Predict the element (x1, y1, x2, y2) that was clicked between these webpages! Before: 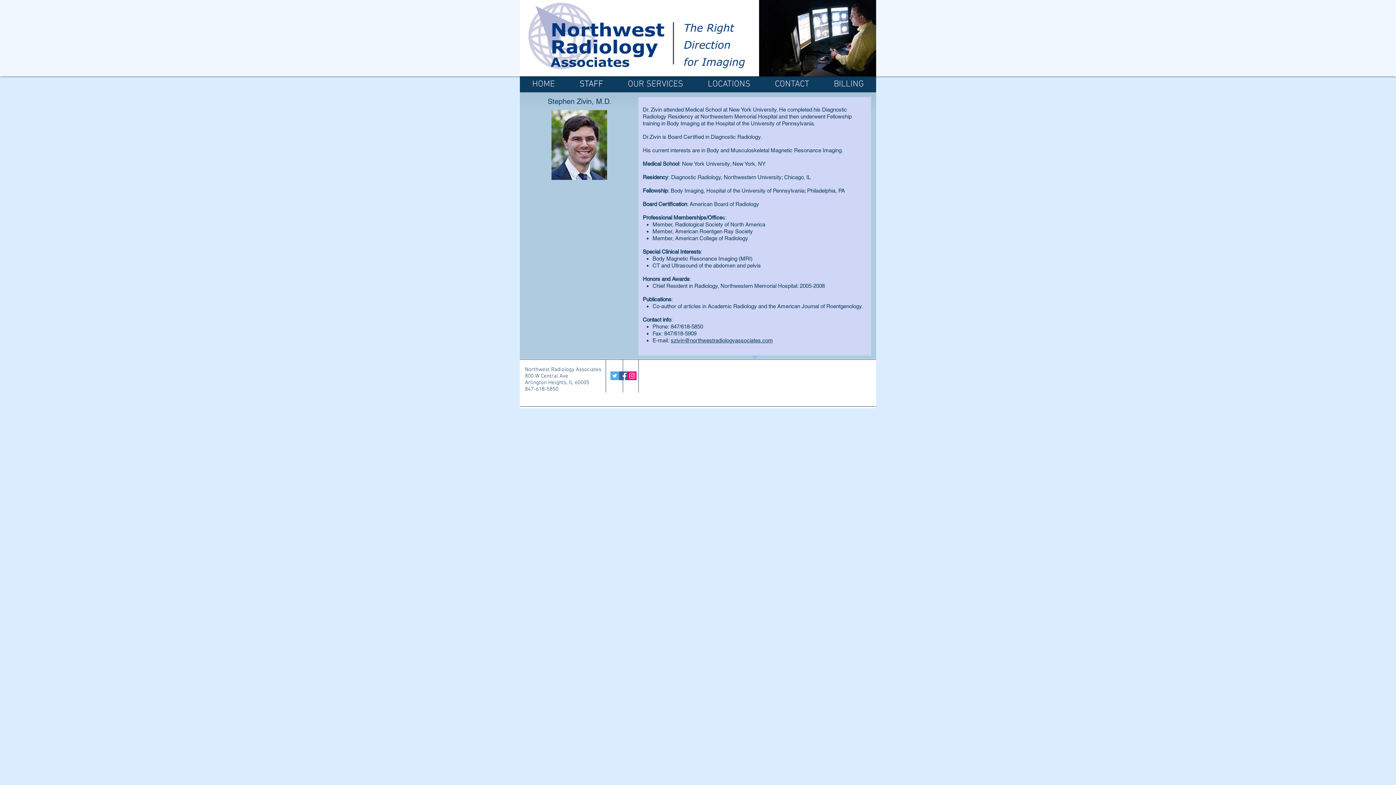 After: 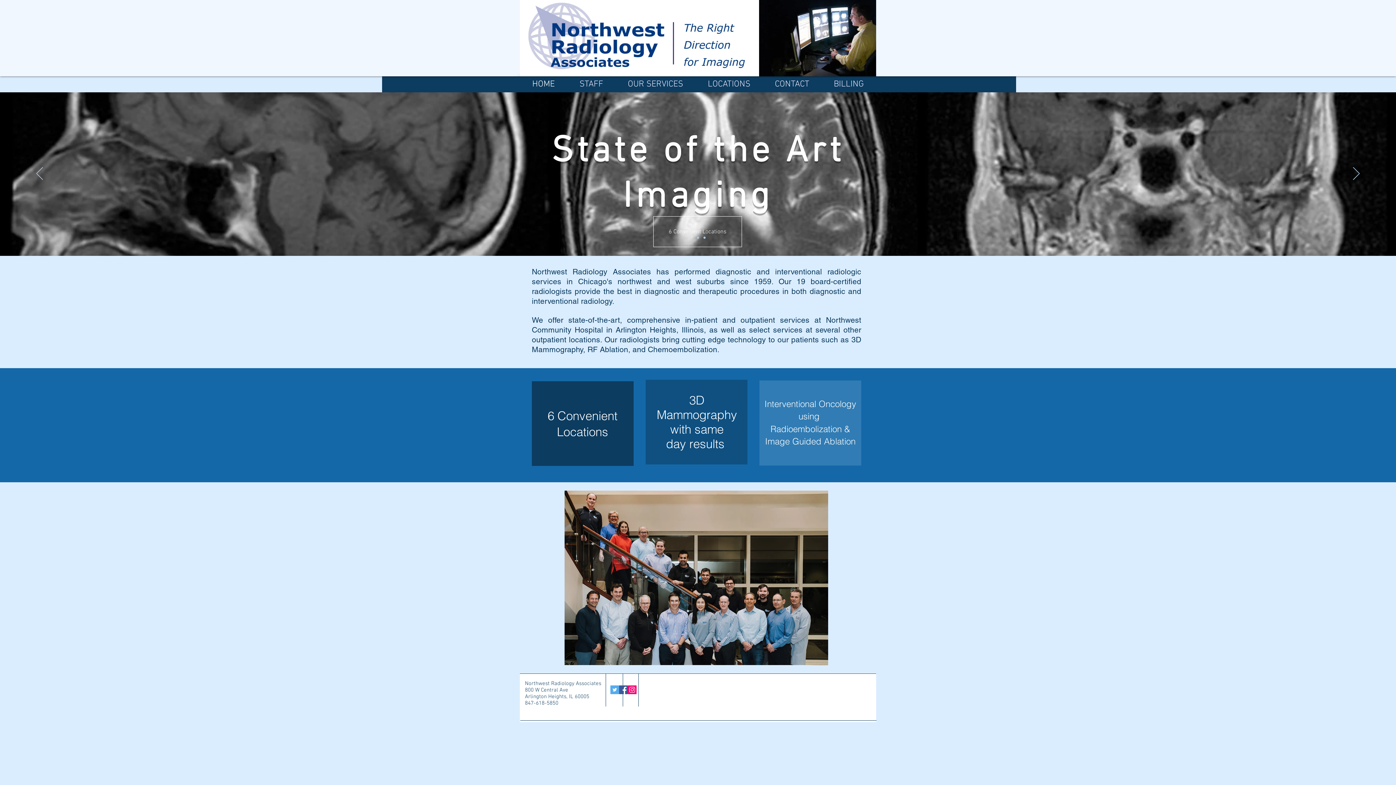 Action: bbox: (520, 0, 759, 76)